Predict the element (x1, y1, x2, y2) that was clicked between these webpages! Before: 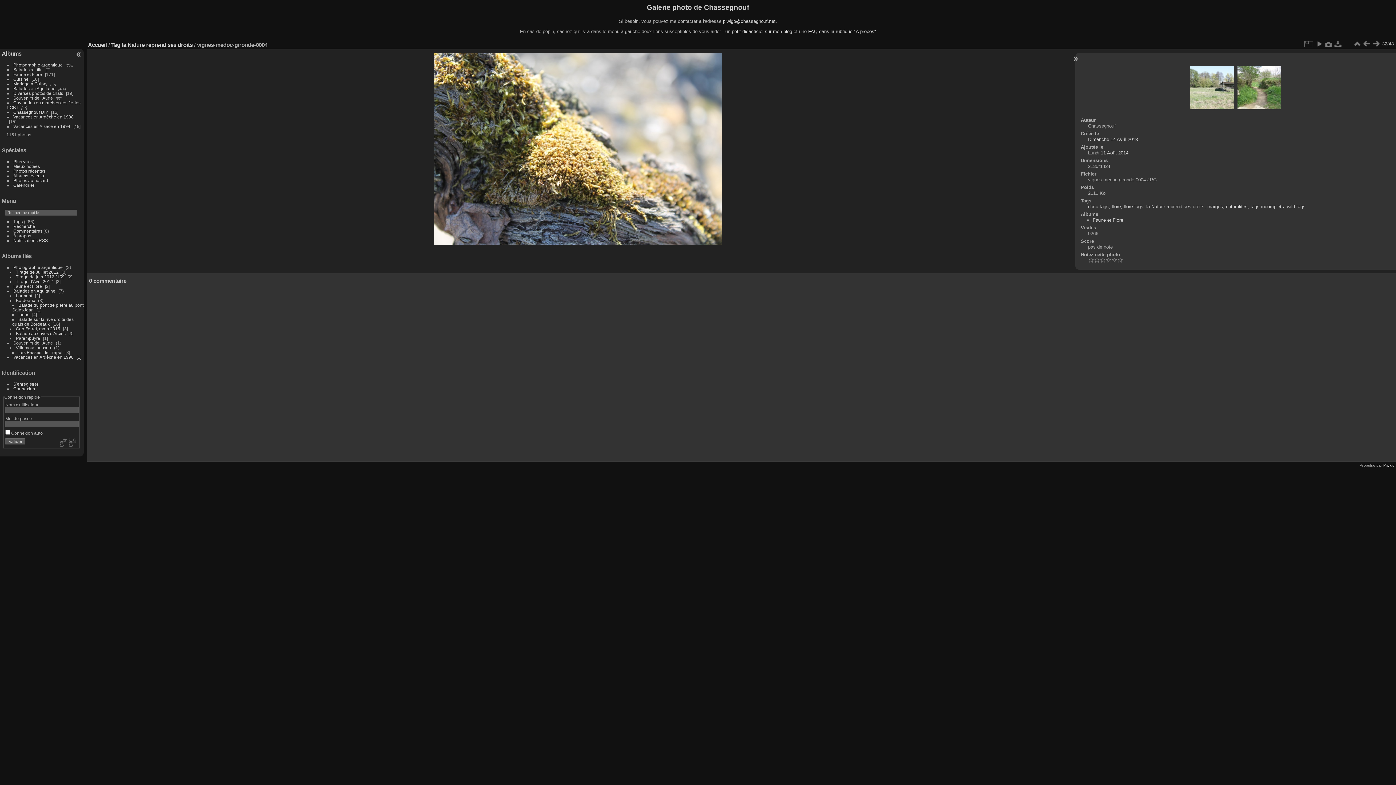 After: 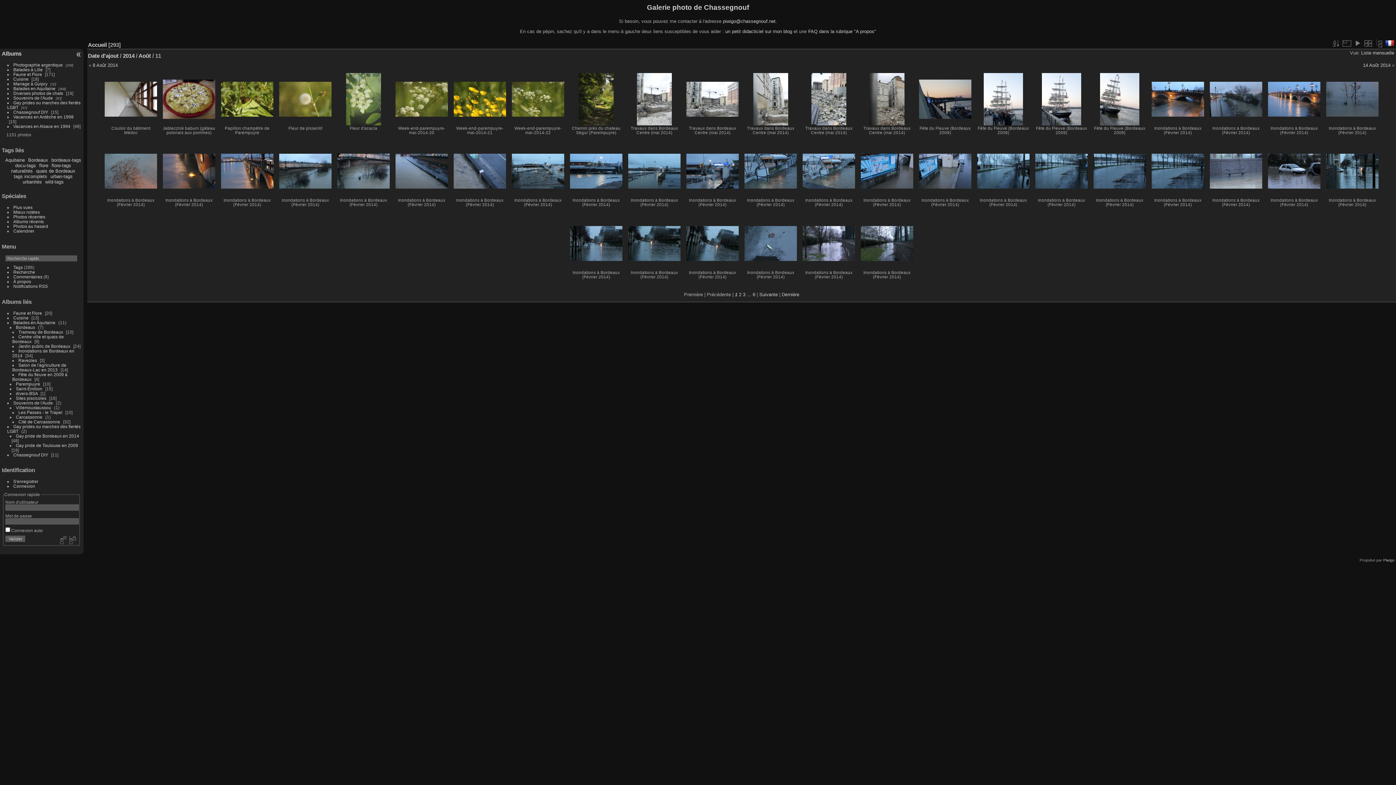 Action: bbox: (1088, 150, 1128, 155) label: Lundi 11 Août 2014